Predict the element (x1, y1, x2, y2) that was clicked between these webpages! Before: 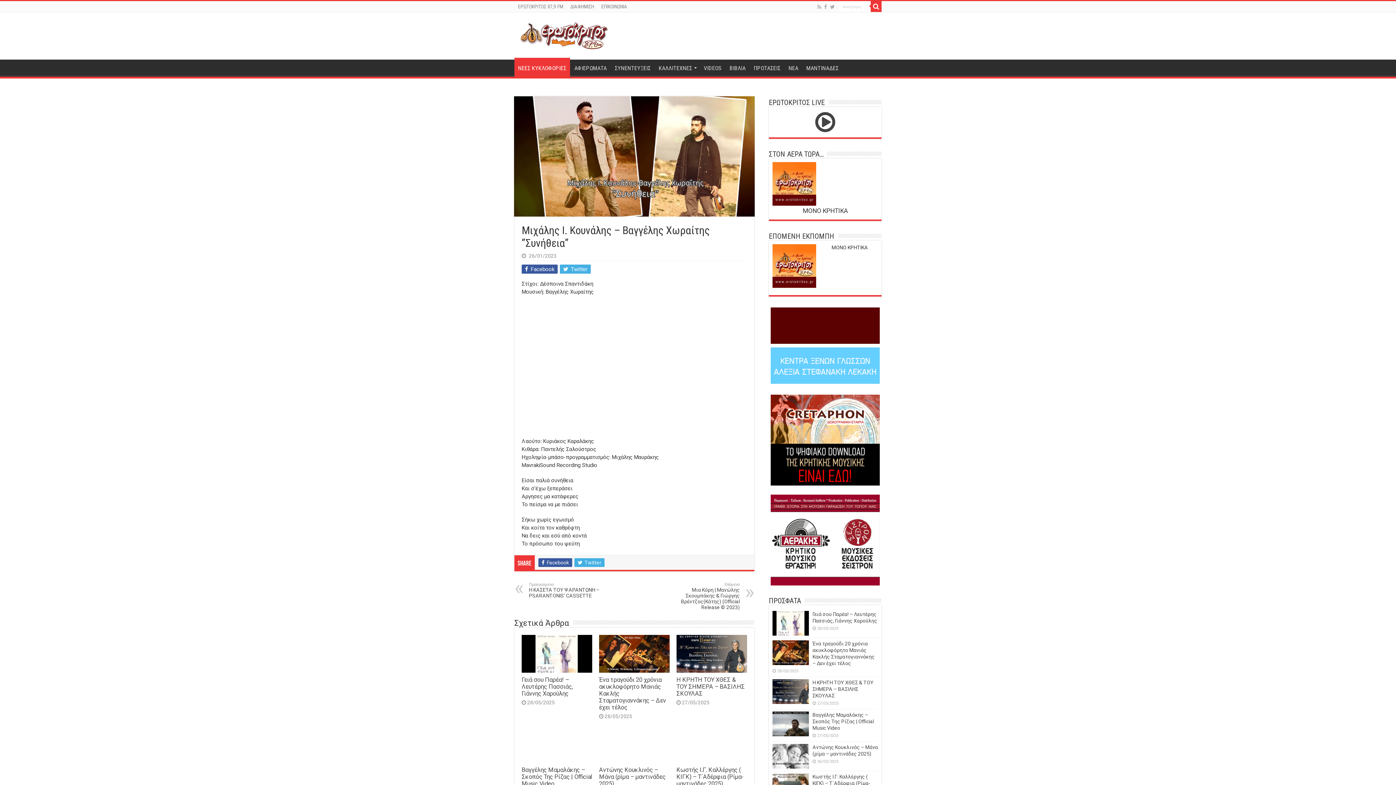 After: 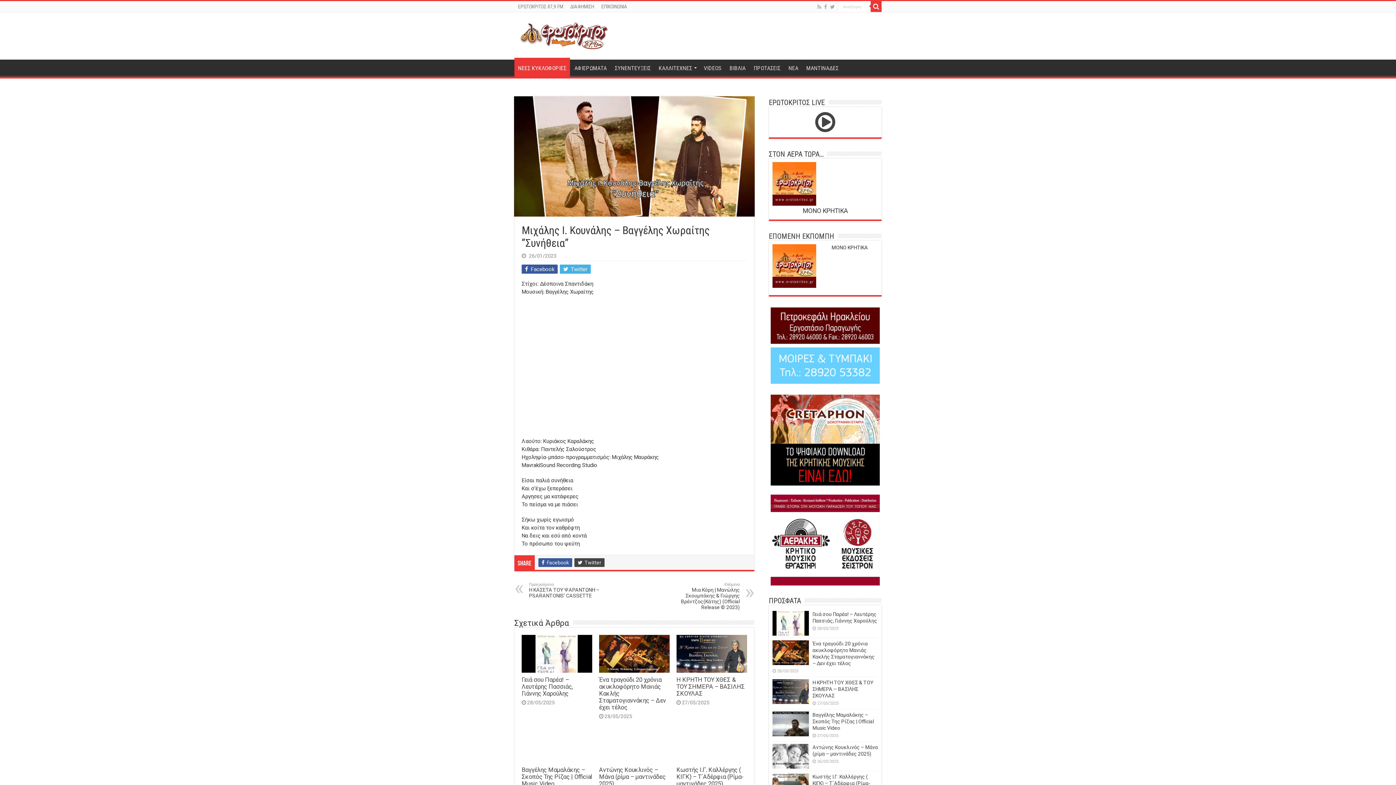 Action: bbox: (574, 558, 604, 567) label:  Twitter